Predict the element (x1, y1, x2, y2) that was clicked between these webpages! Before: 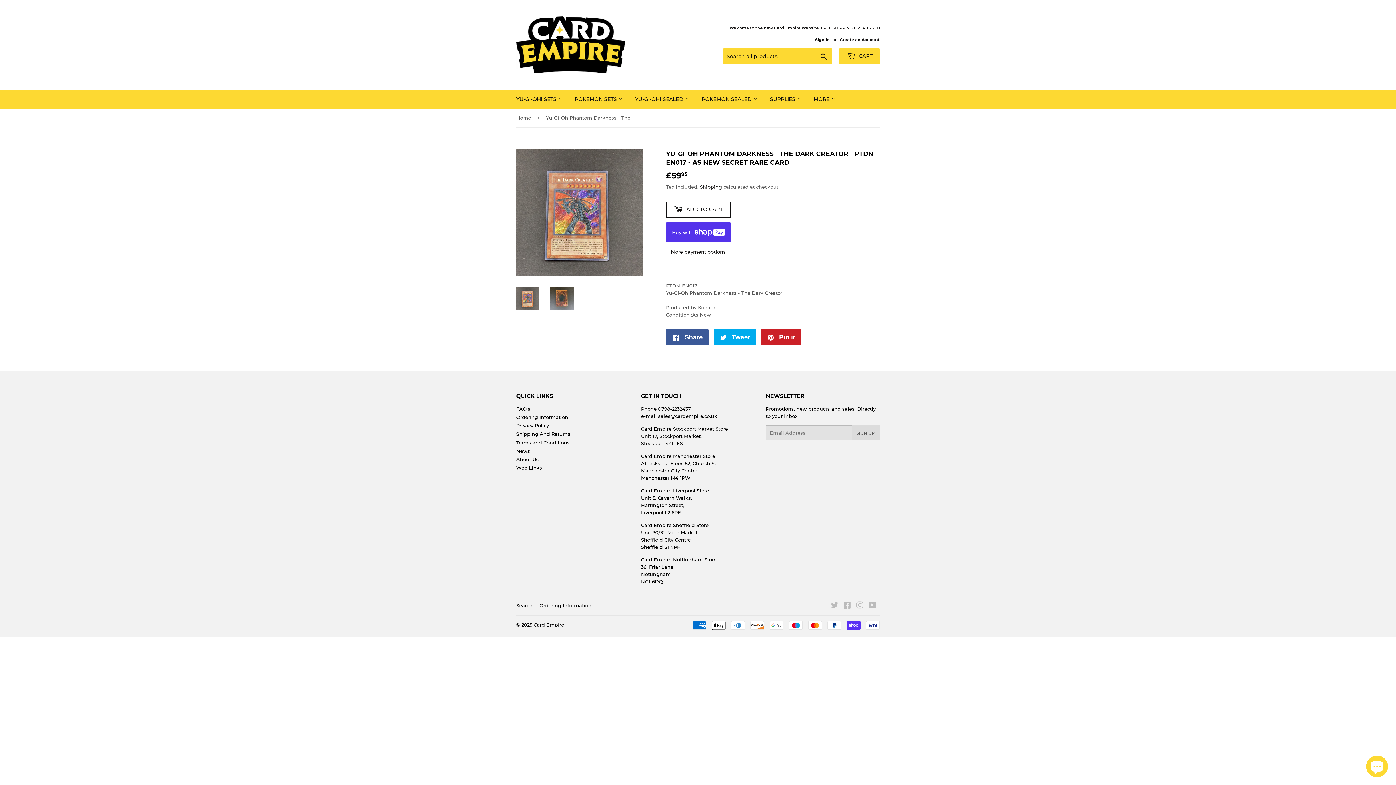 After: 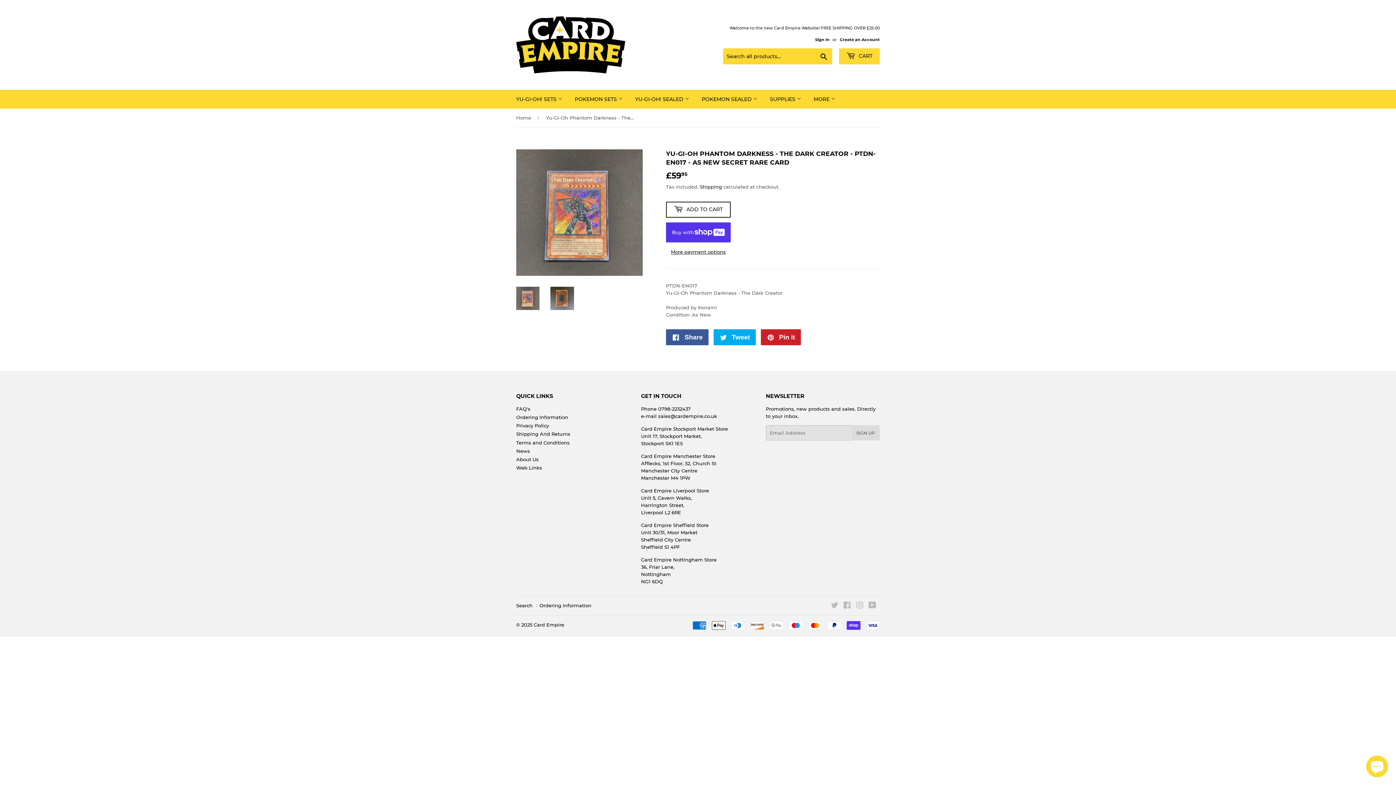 Action: bbox: (516, 286, 539, 310)